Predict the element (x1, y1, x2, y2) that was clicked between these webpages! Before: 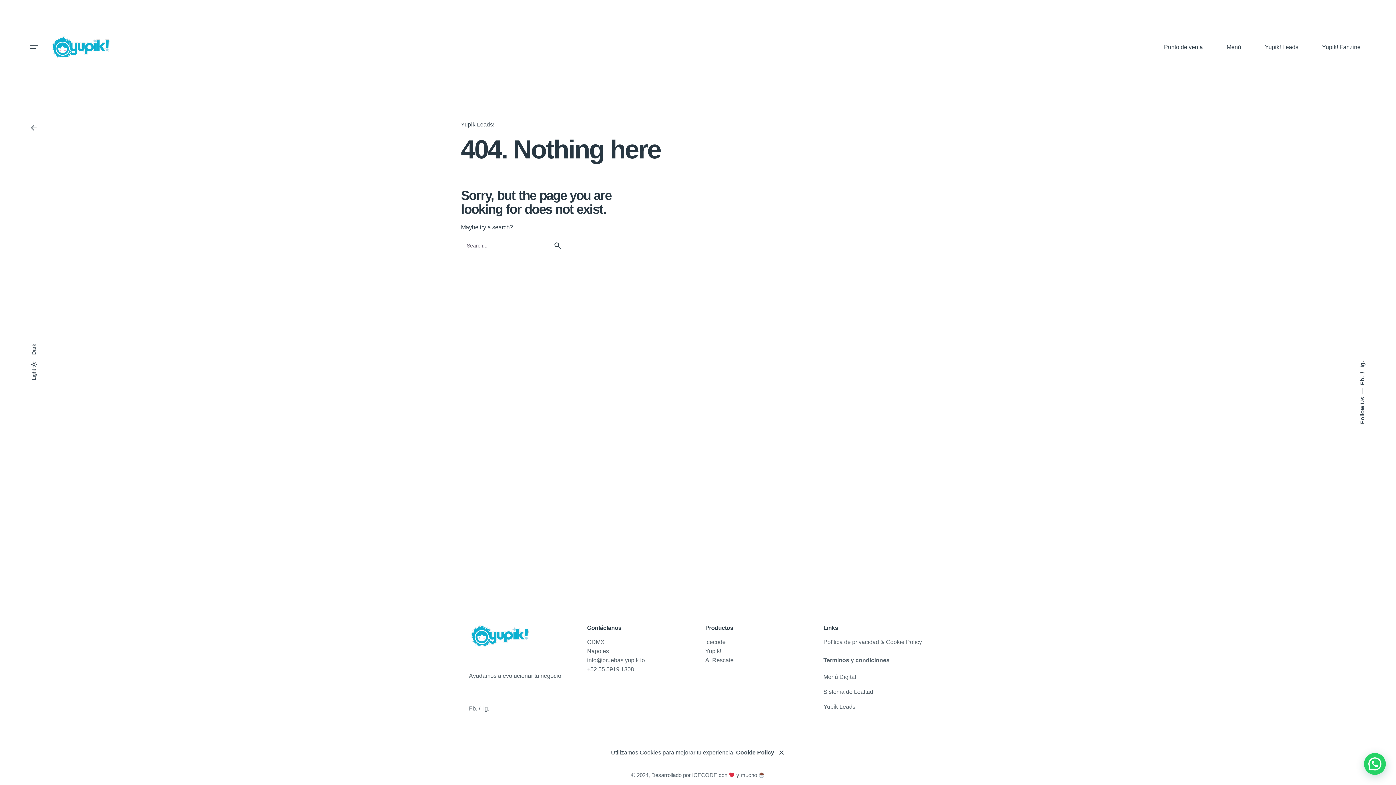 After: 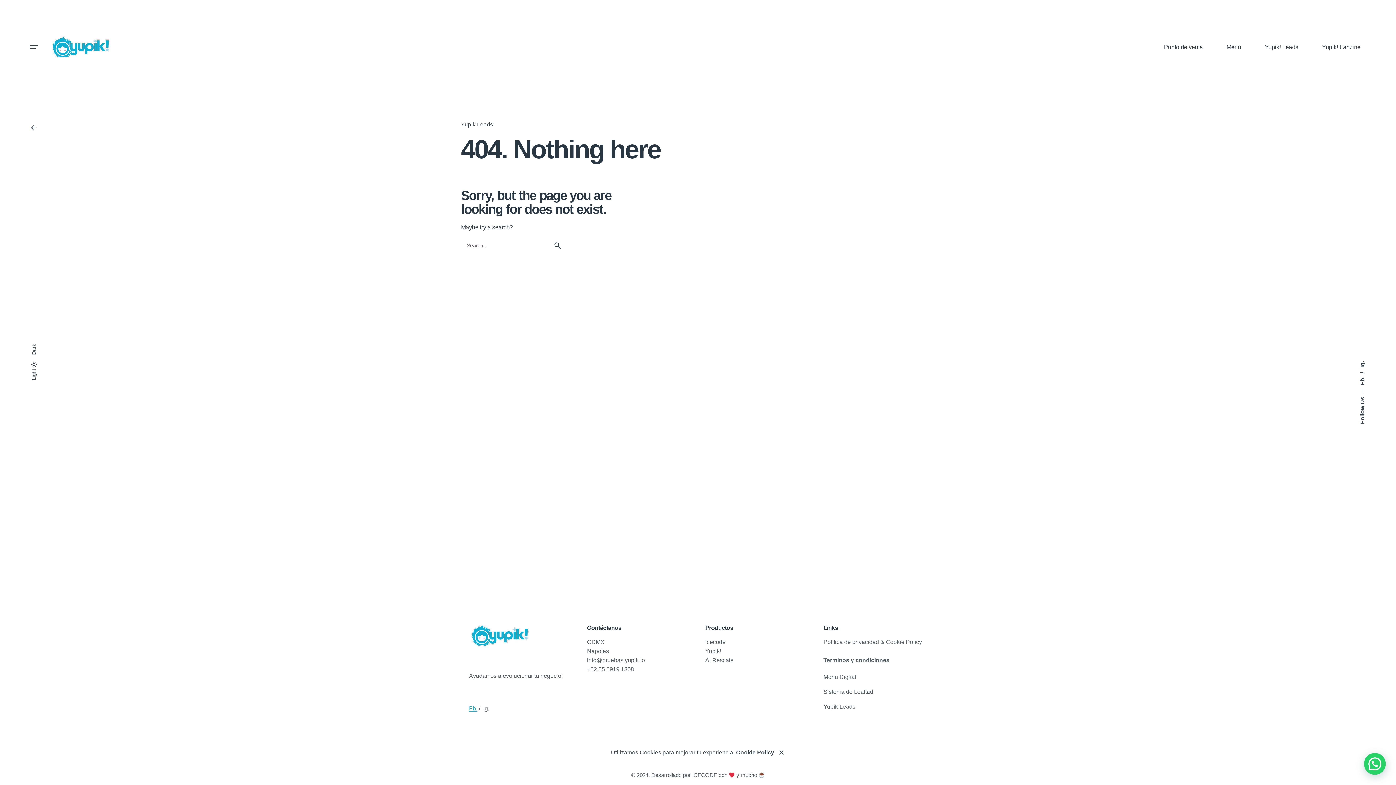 Action: label: Fb. bbox: (469, 705, 477, 711)